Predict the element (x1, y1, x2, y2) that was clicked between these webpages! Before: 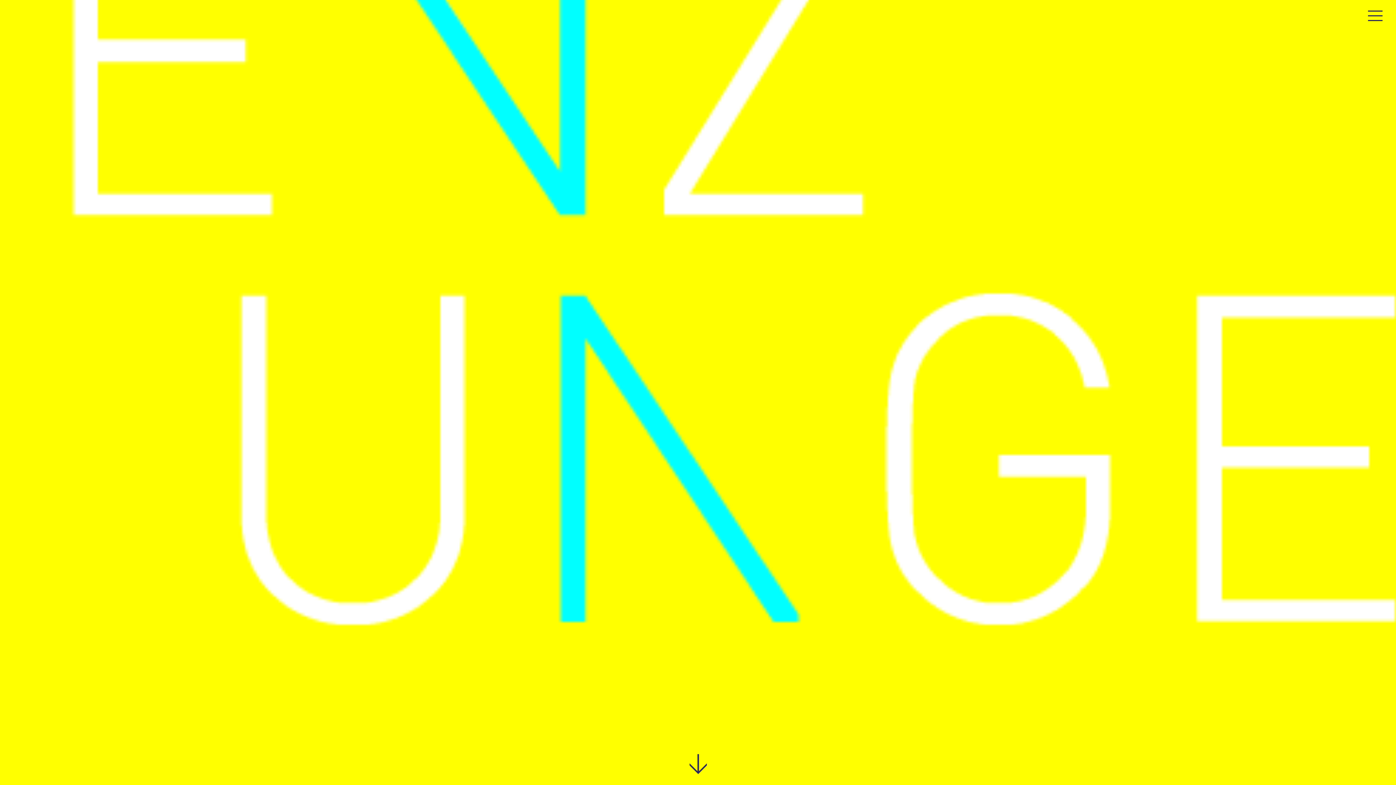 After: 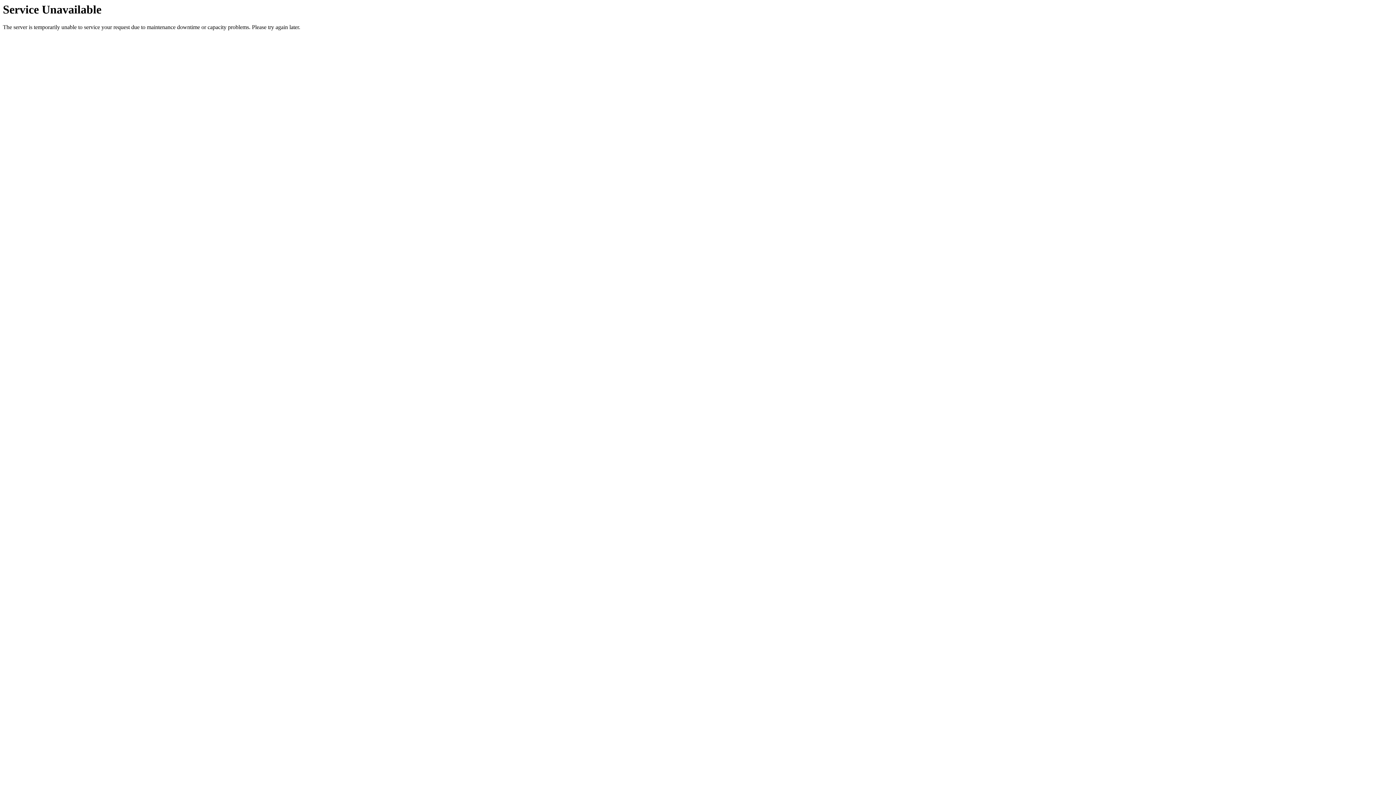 Action: bbox: (1326, 7, 1359, 21) label: KONTAKT